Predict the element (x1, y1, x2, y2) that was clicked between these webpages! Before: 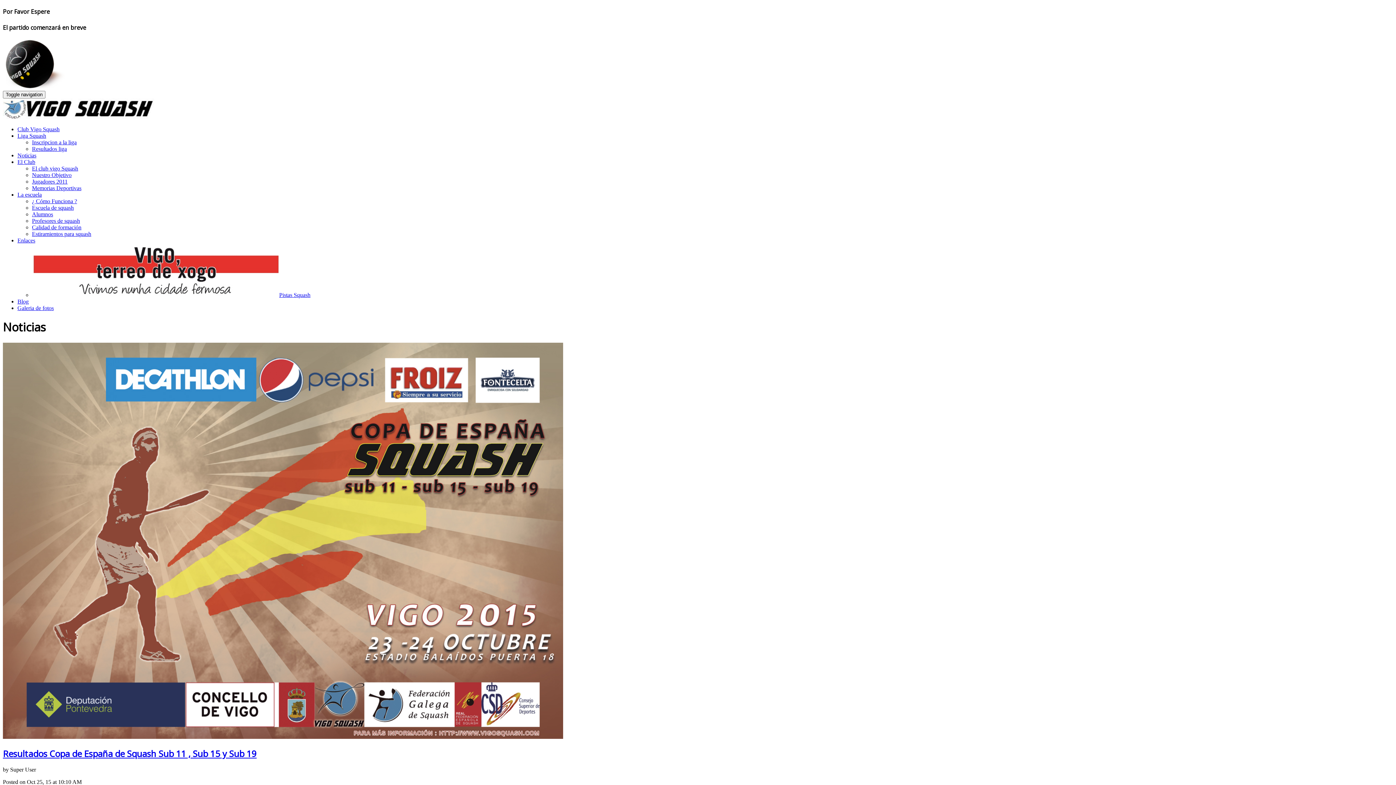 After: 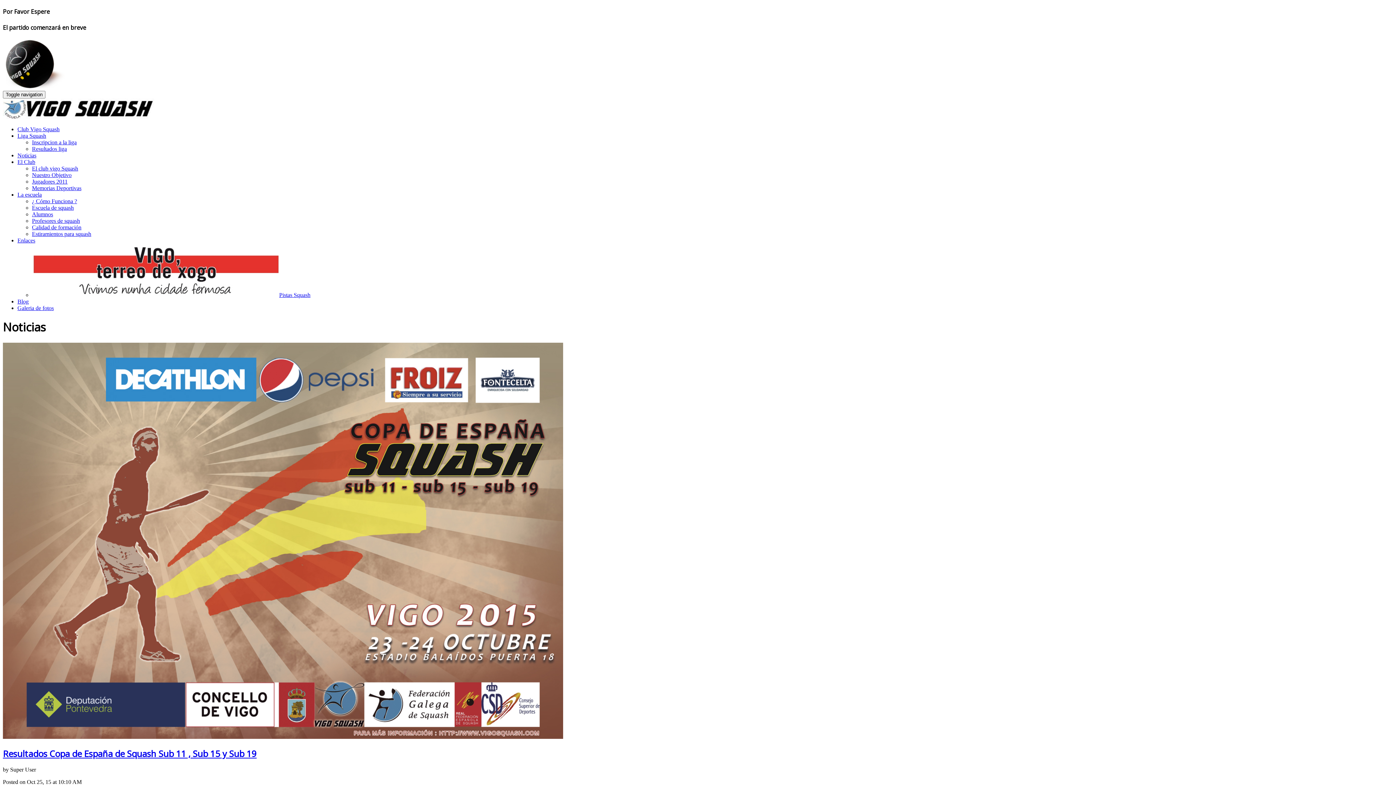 Action: bbox: (17, 305, 53, 311) label: Galeria de fotos